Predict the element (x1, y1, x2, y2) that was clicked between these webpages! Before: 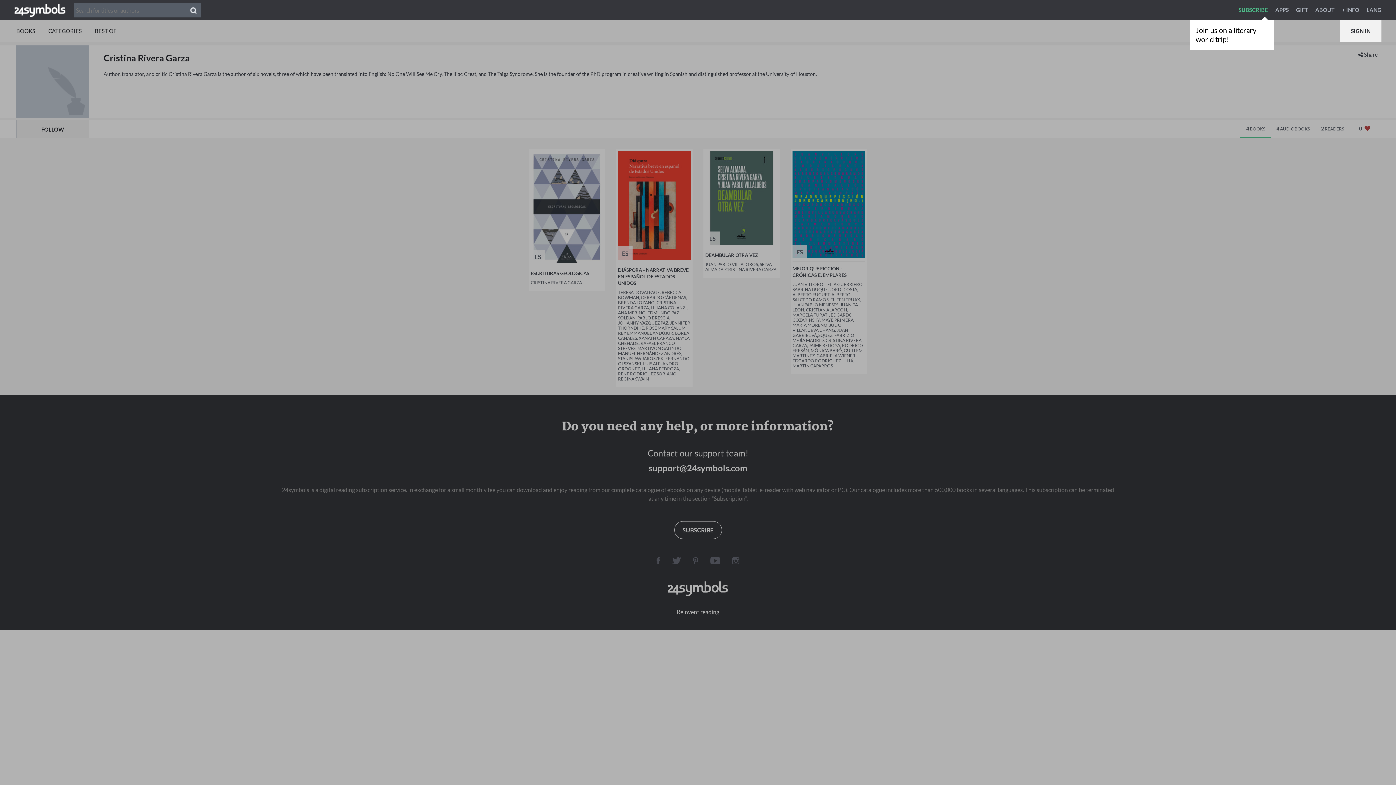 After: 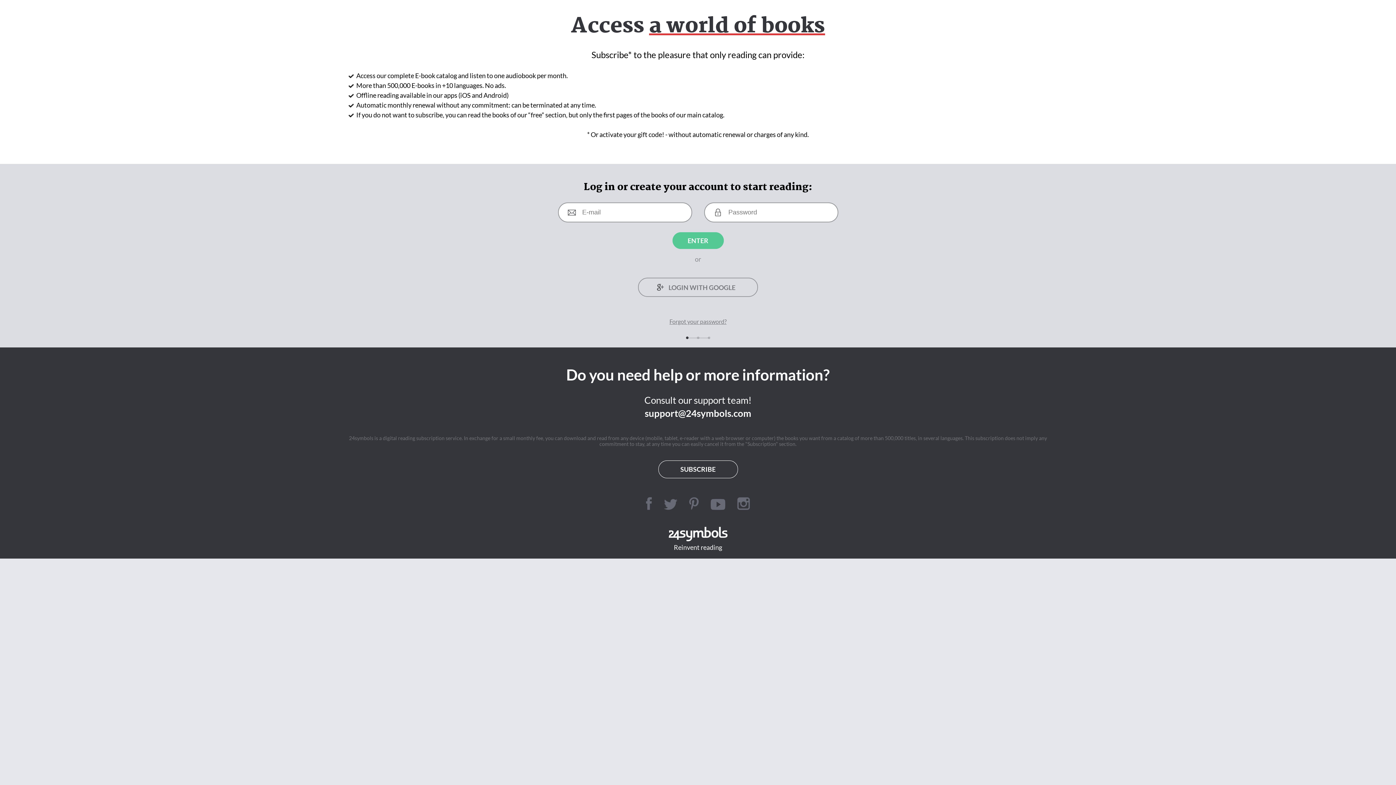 Action: bbox: (1238, 6, 1274, 13) label: SUBSCRIBE